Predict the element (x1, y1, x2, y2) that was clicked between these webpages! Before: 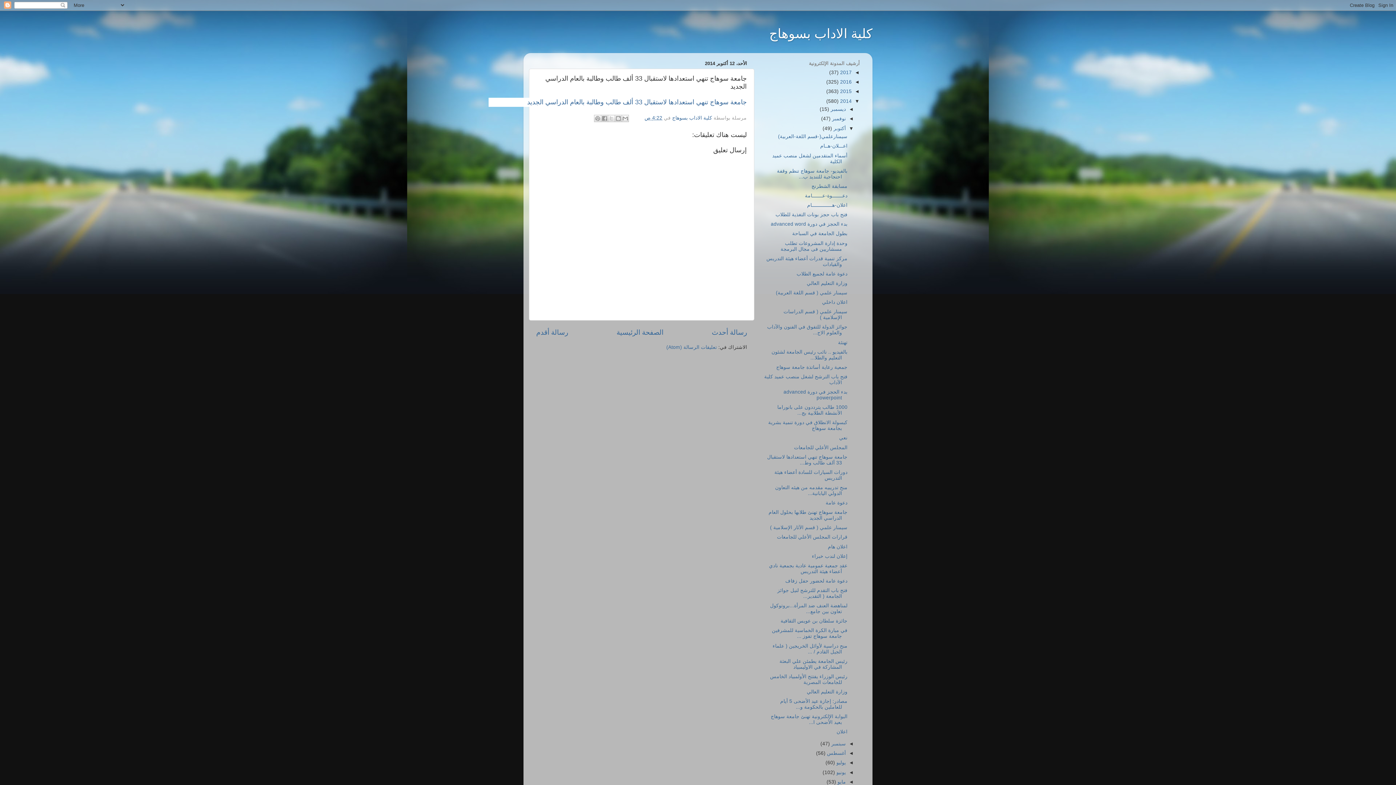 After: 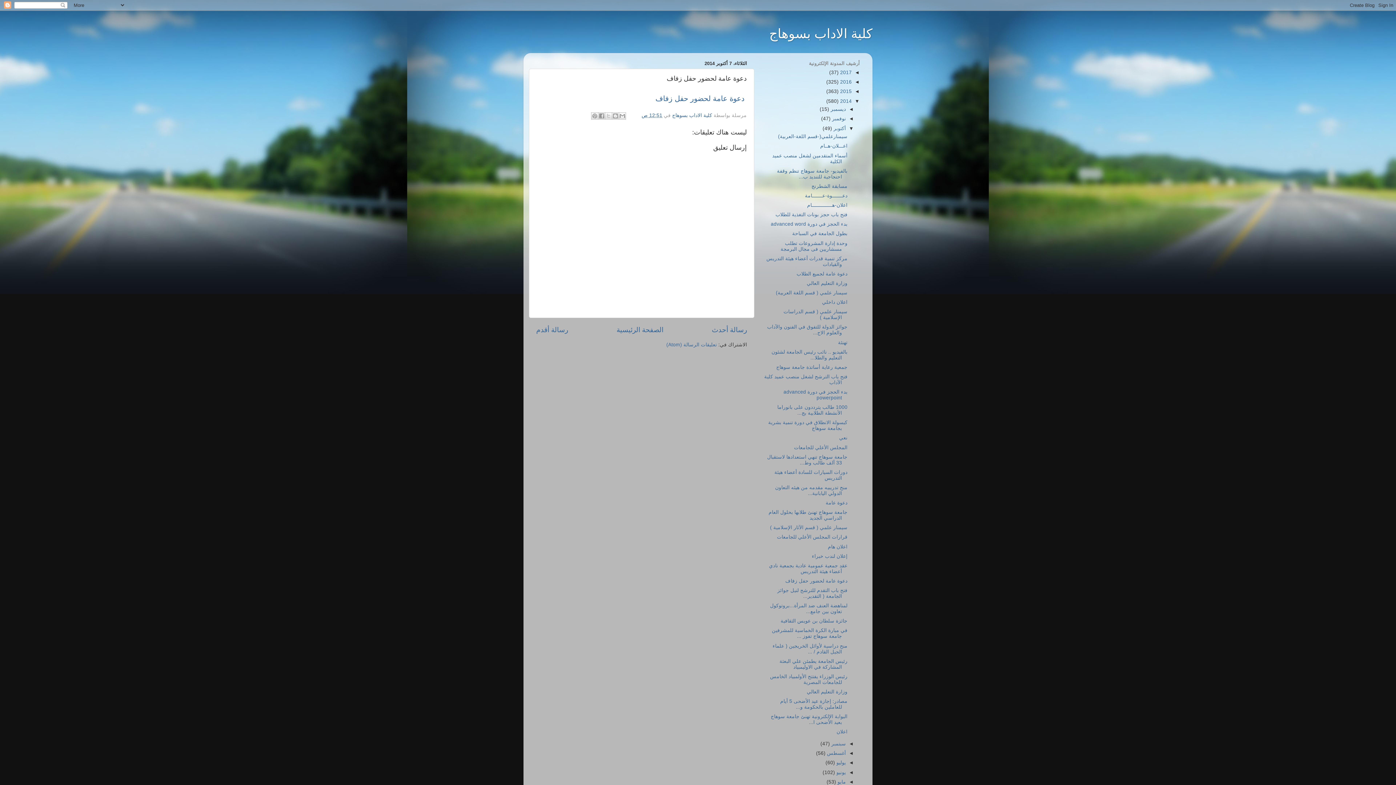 Action: label: دعوة عامة لحضور حفل زفاف bbox: (785, 578, 847, 583)